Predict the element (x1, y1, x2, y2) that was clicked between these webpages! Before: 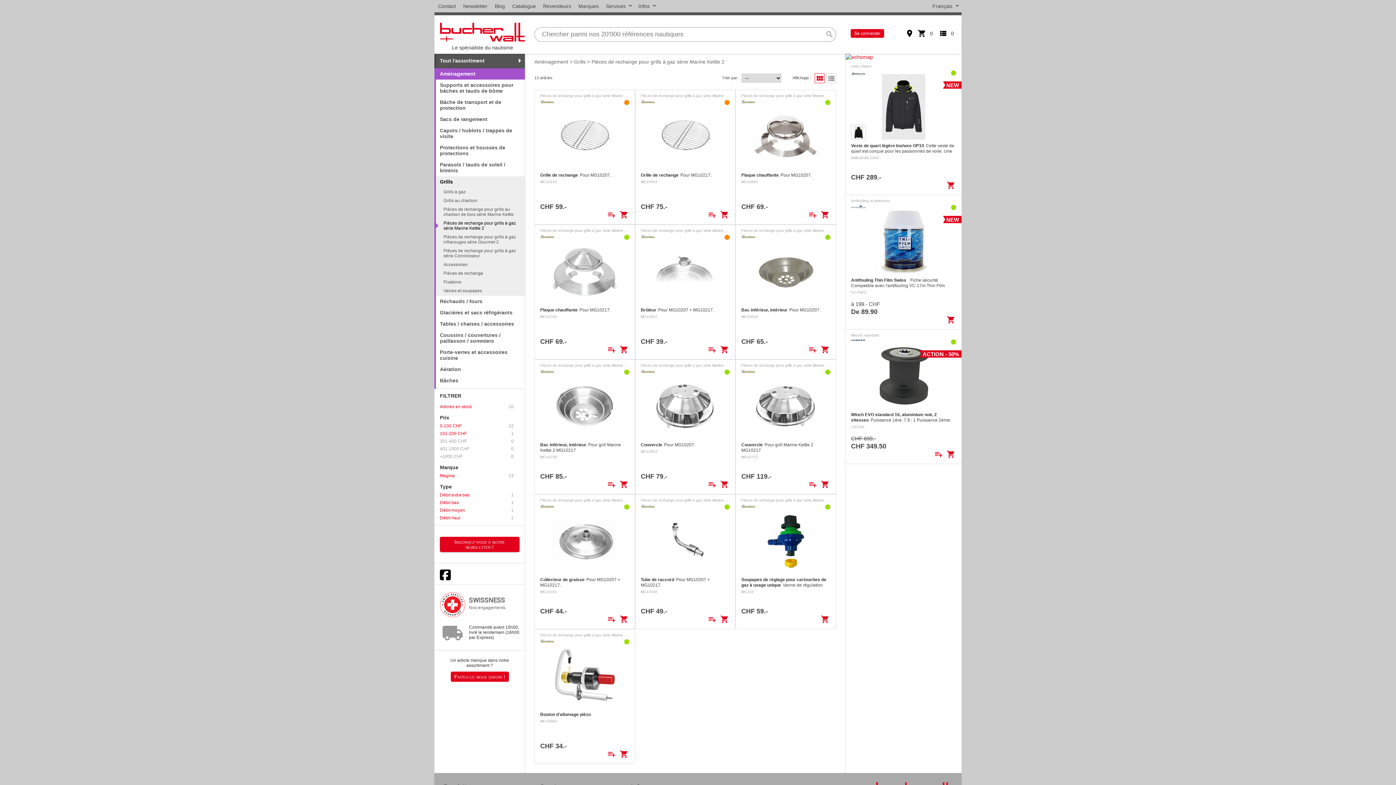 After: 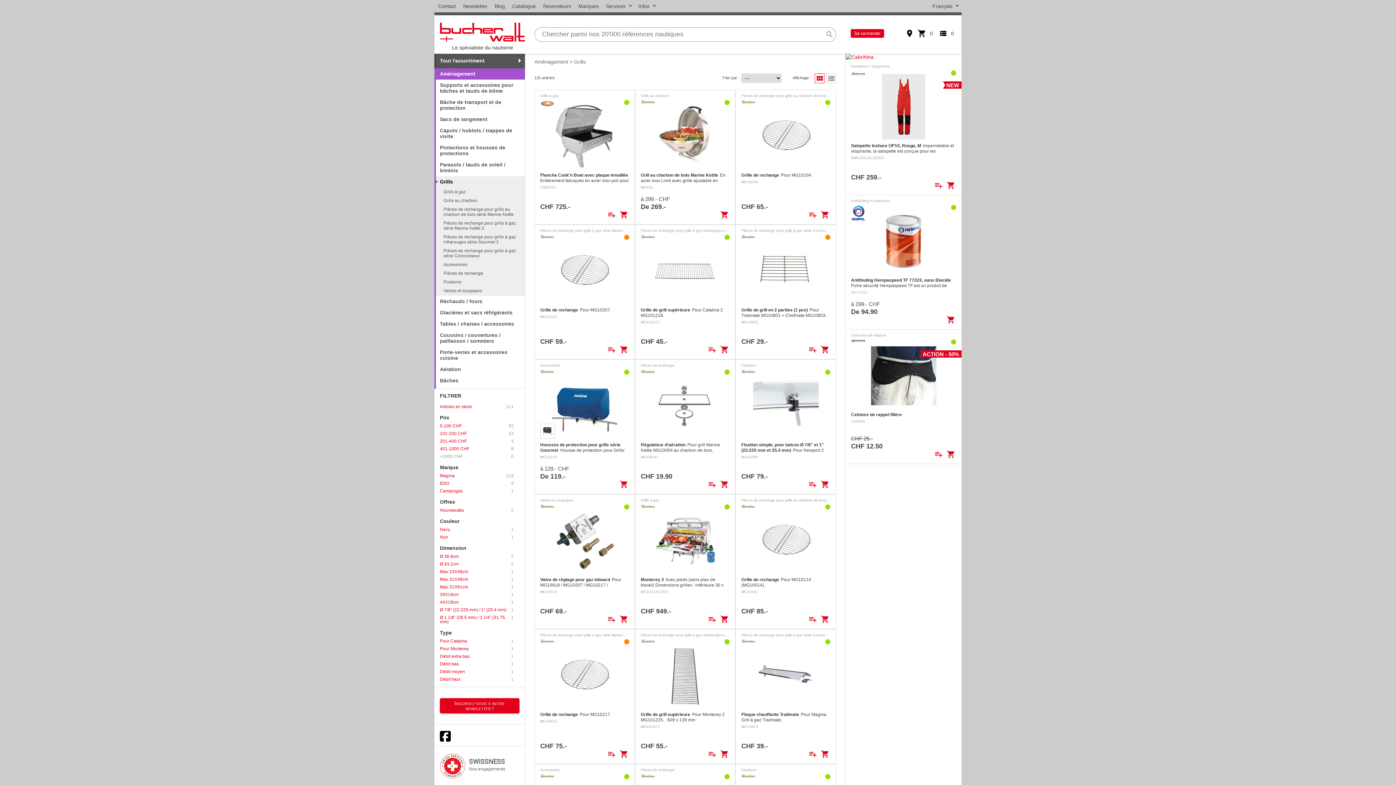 Action: label: Grills bbox: (434, 176, 525, 187)